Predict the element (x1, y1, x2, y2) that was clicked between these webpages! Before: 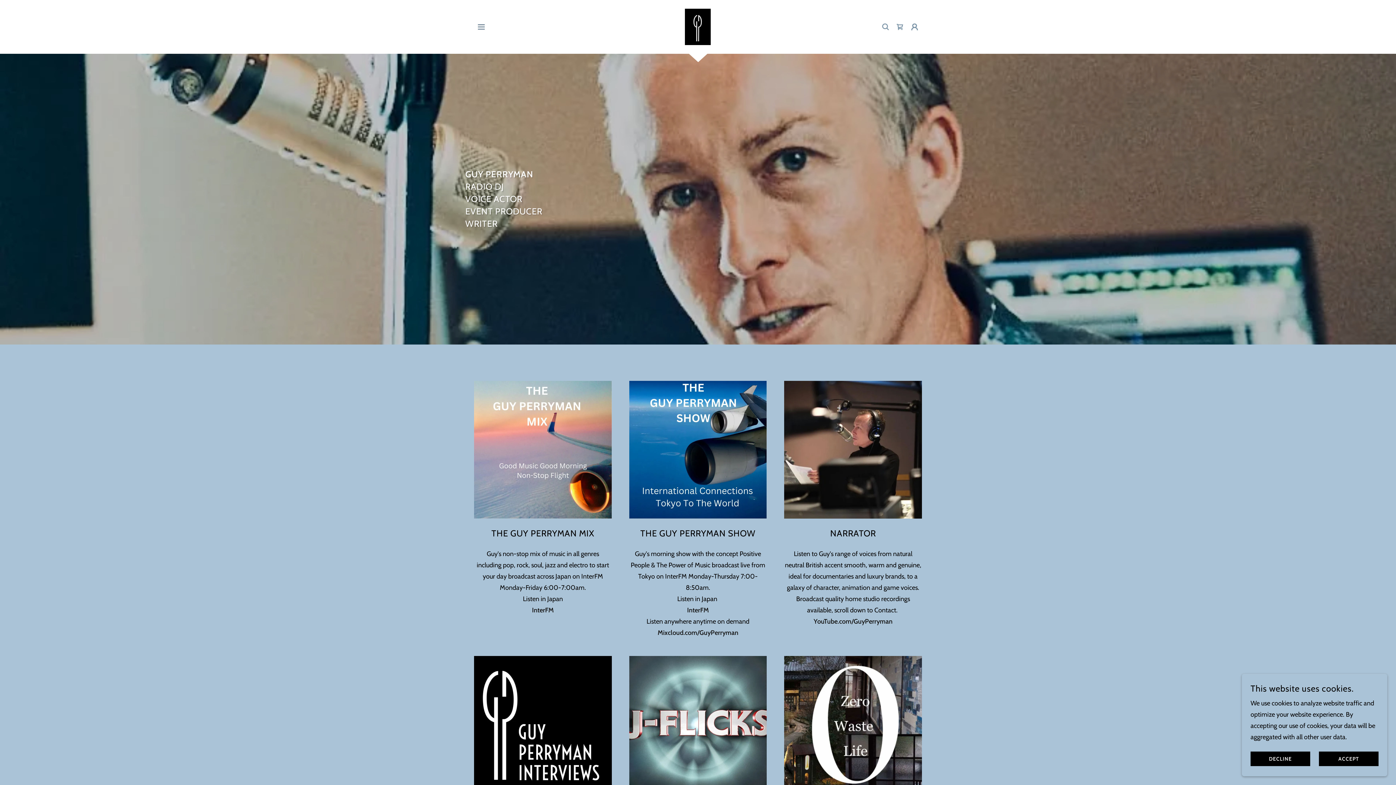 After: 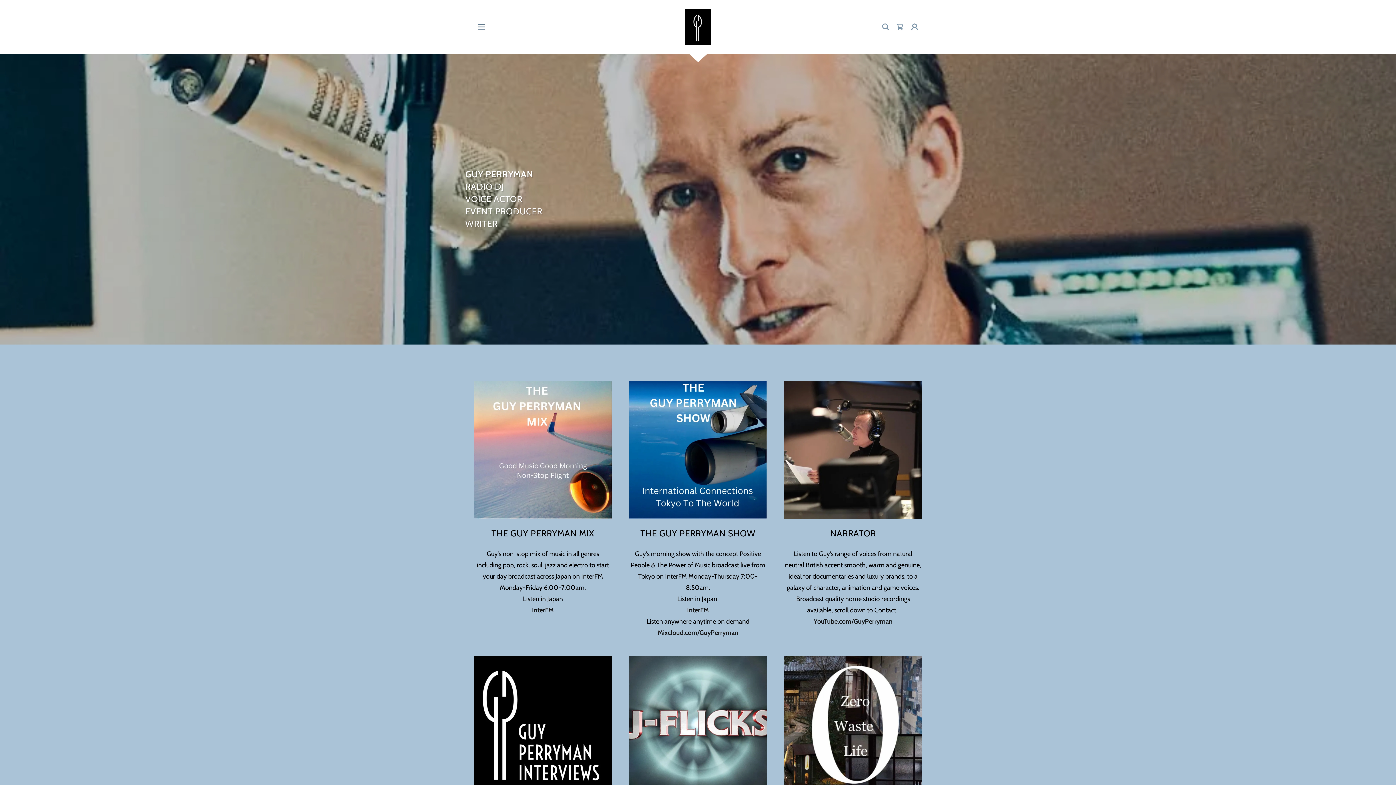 Action: label: DECLINE bbox: (1250, 752, 1310, 766)